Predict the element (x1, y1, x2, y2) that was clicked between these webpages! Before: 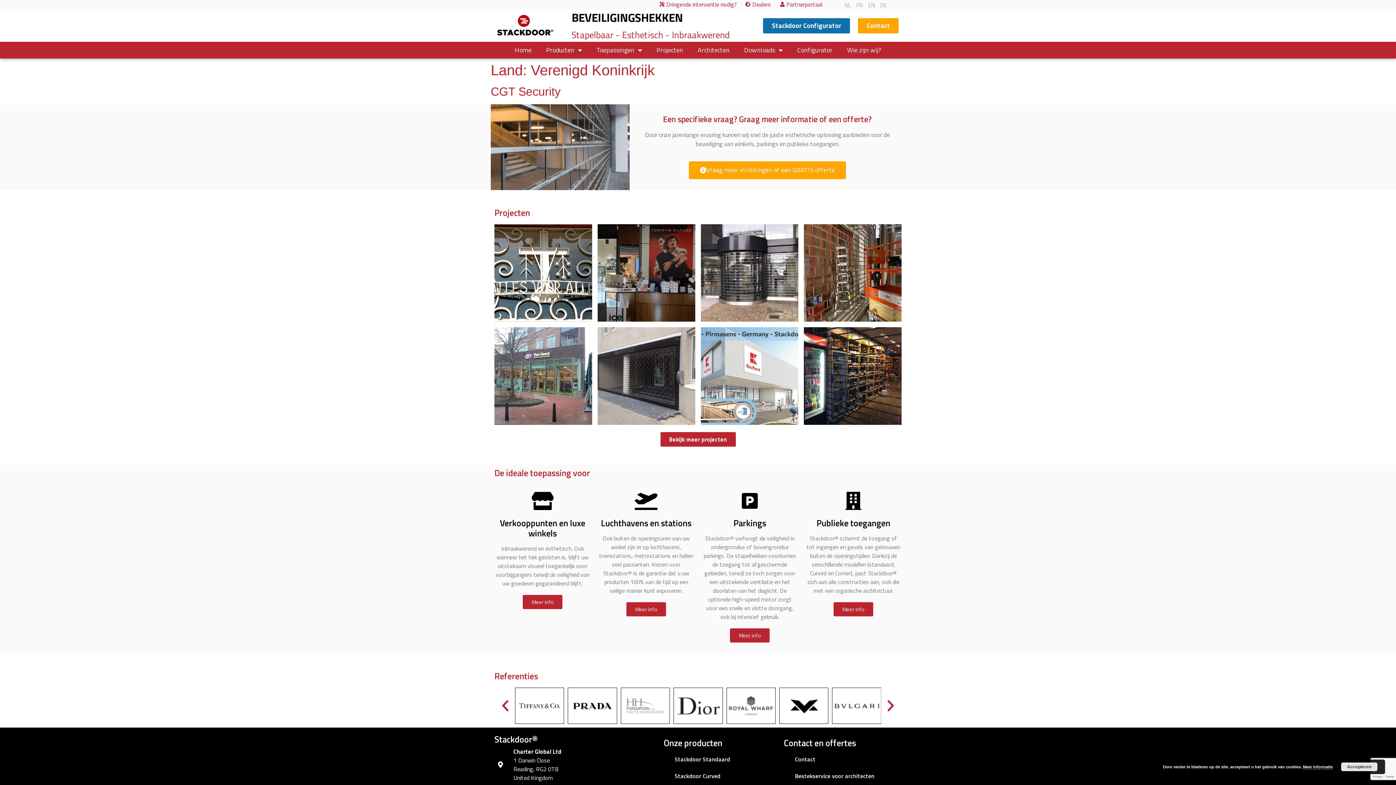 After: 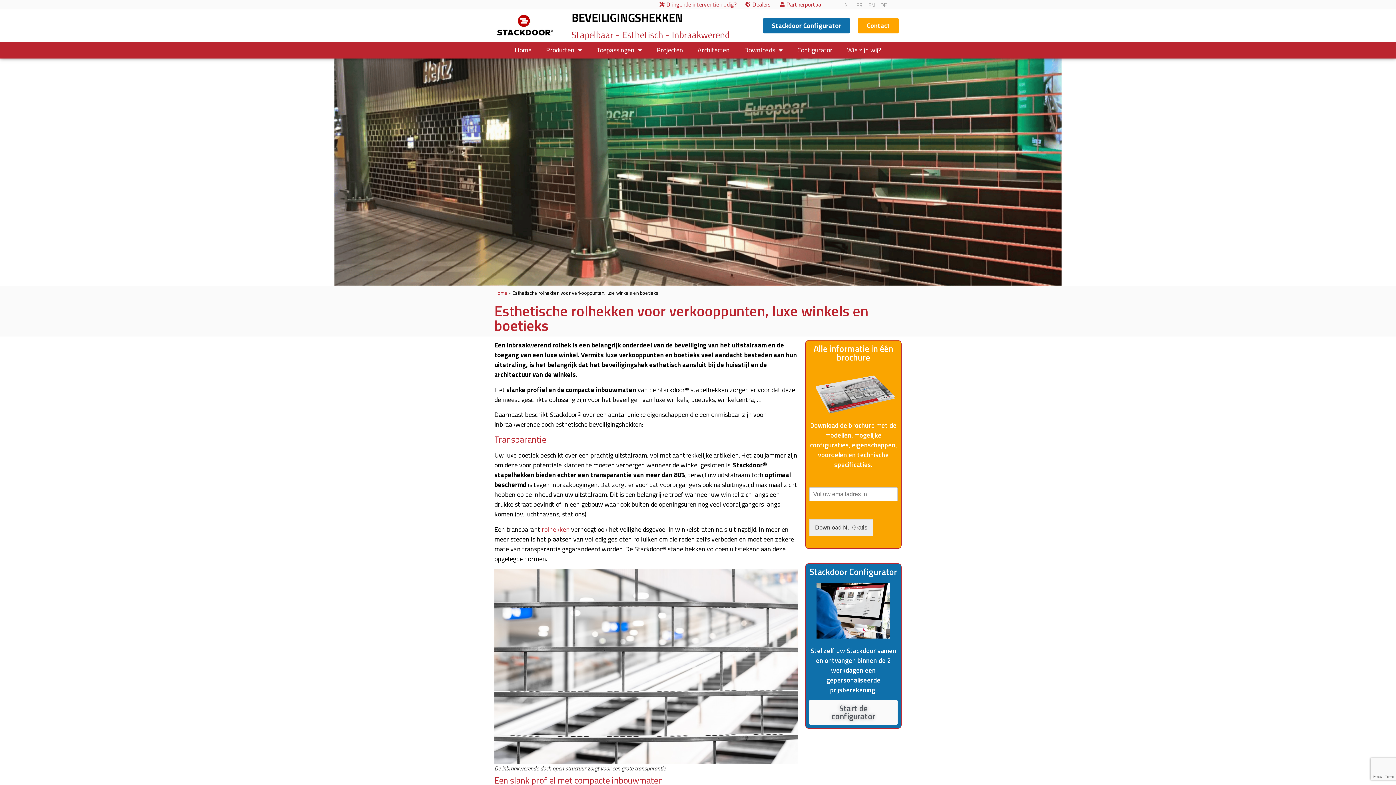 Action: bbox: (533, 492, 551, 510)